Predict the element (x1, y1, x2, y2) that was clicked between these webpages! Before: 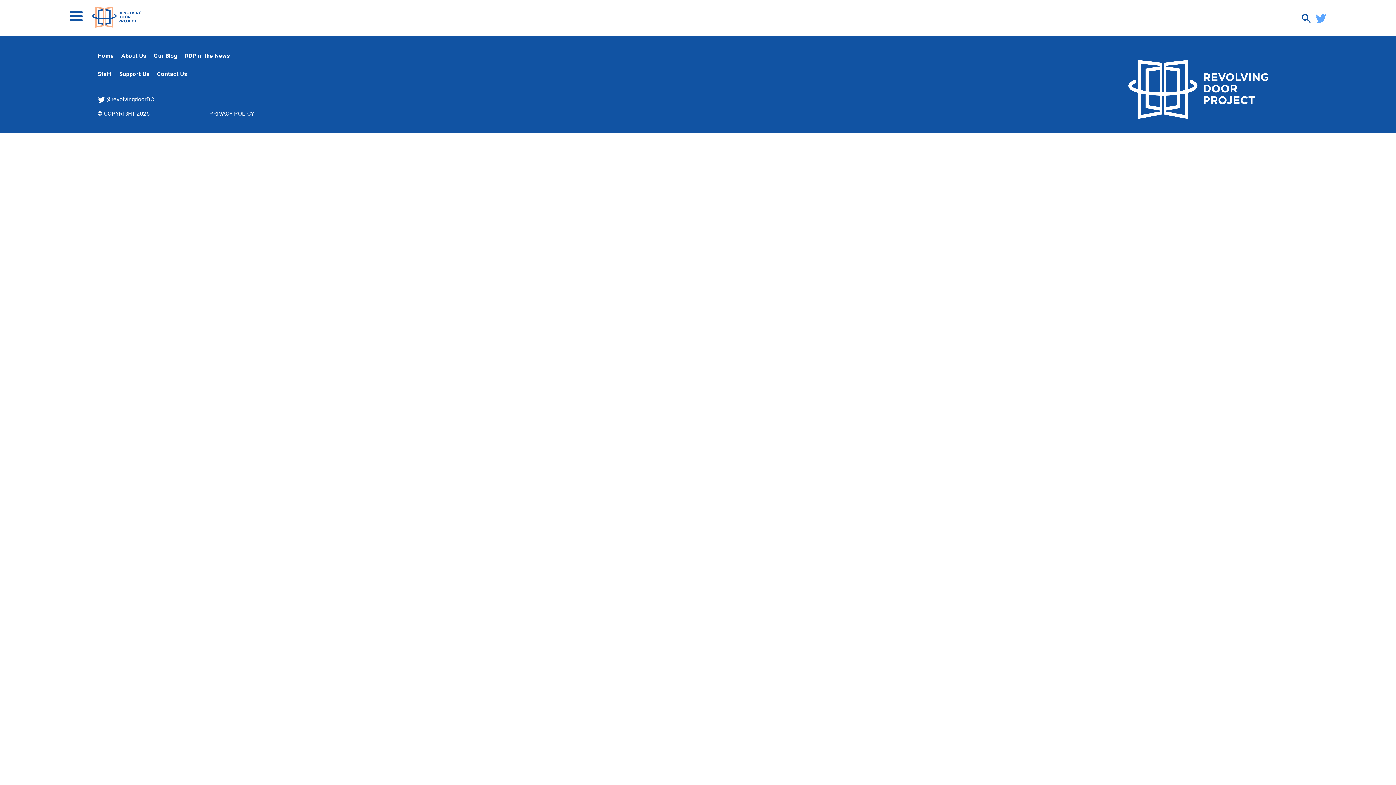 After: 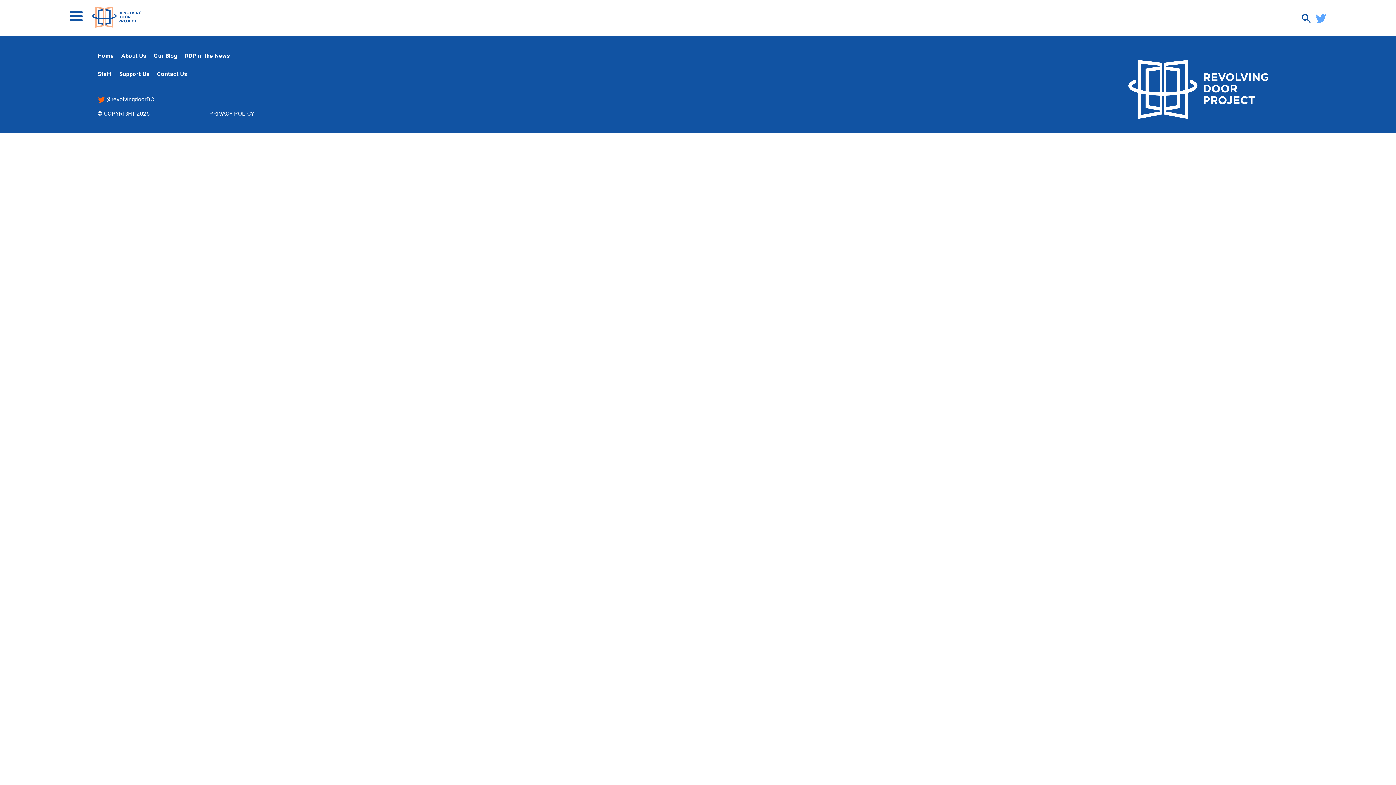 Action: label:  @revolvingdoorDC bbox: (97, 96, 154, 103)